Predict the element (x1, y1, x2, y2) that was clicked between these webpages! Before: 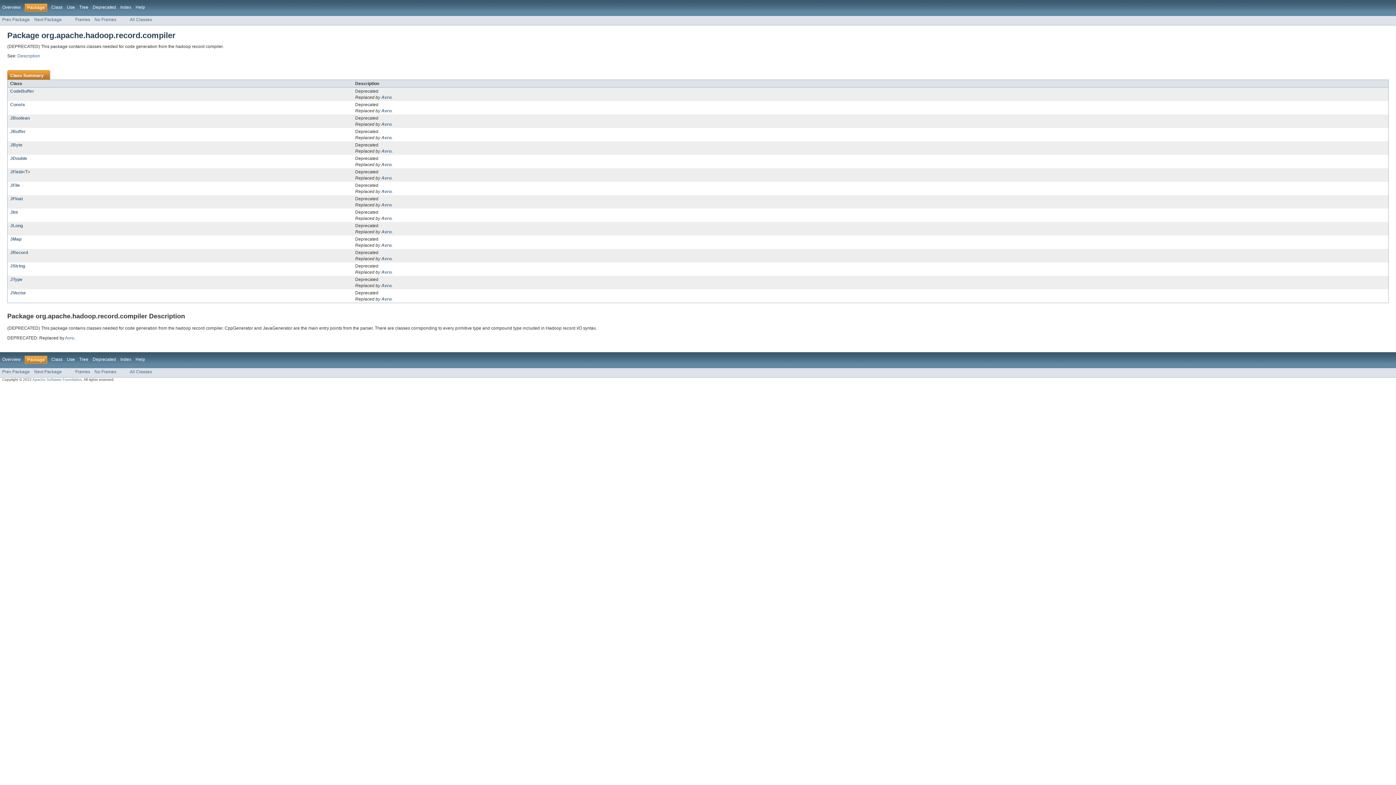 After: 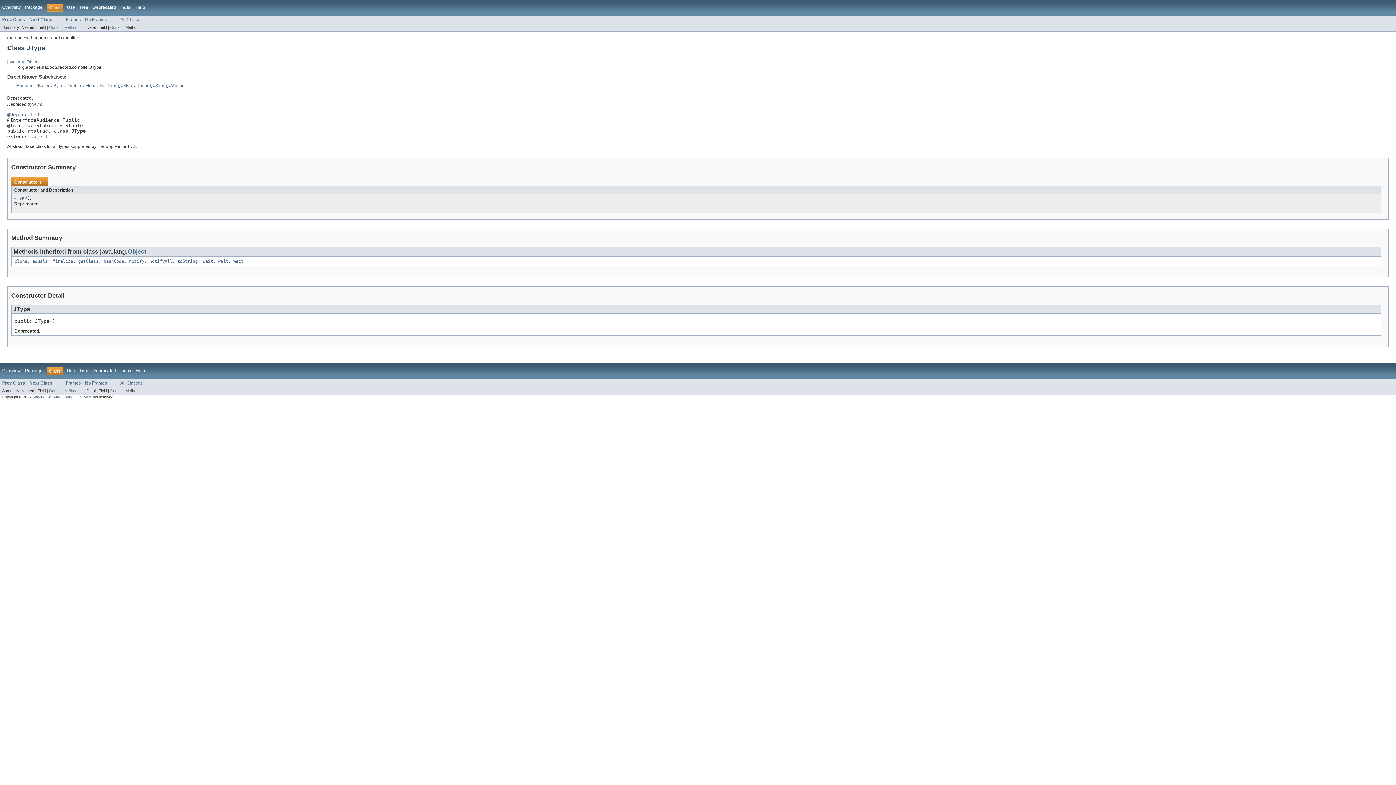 Action: bbox: (10, 277, 22, 282) label: JType